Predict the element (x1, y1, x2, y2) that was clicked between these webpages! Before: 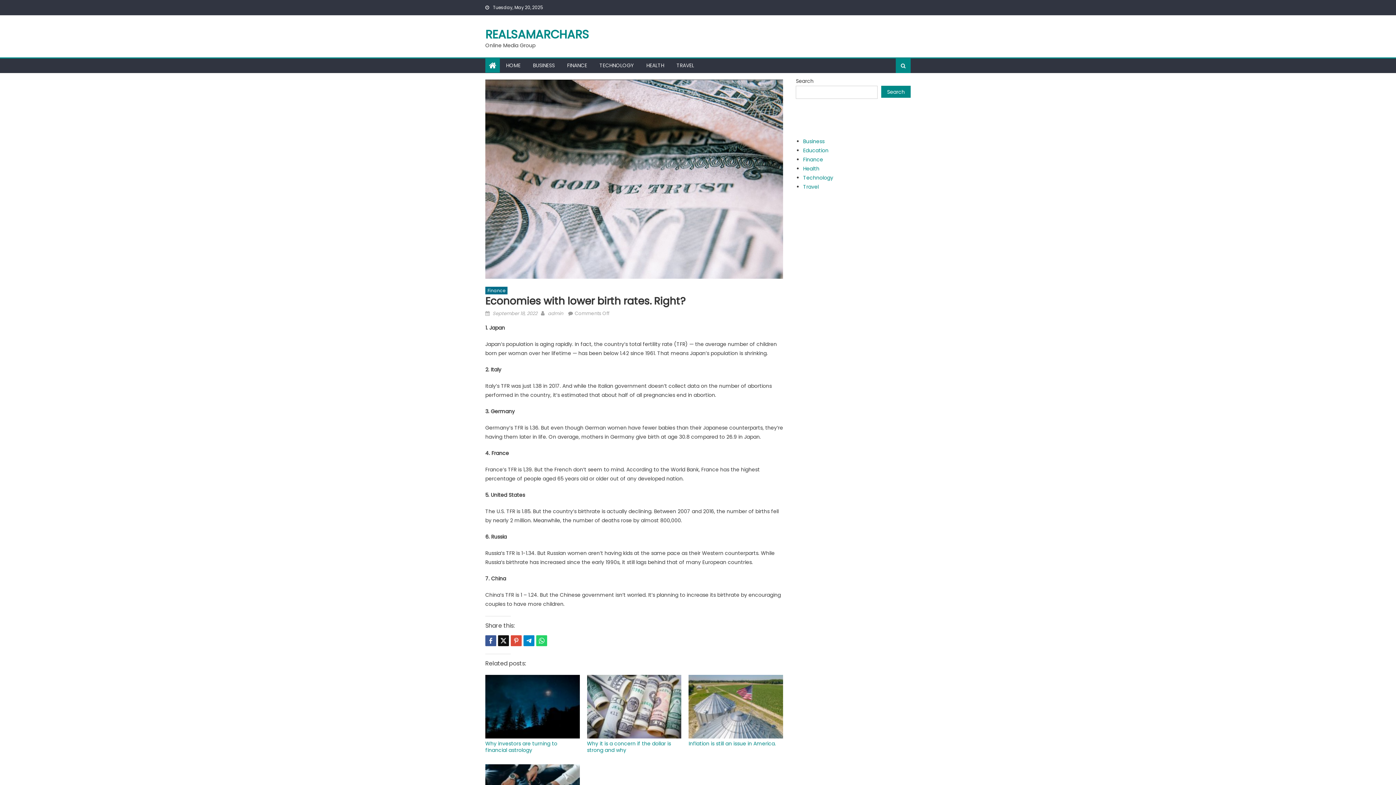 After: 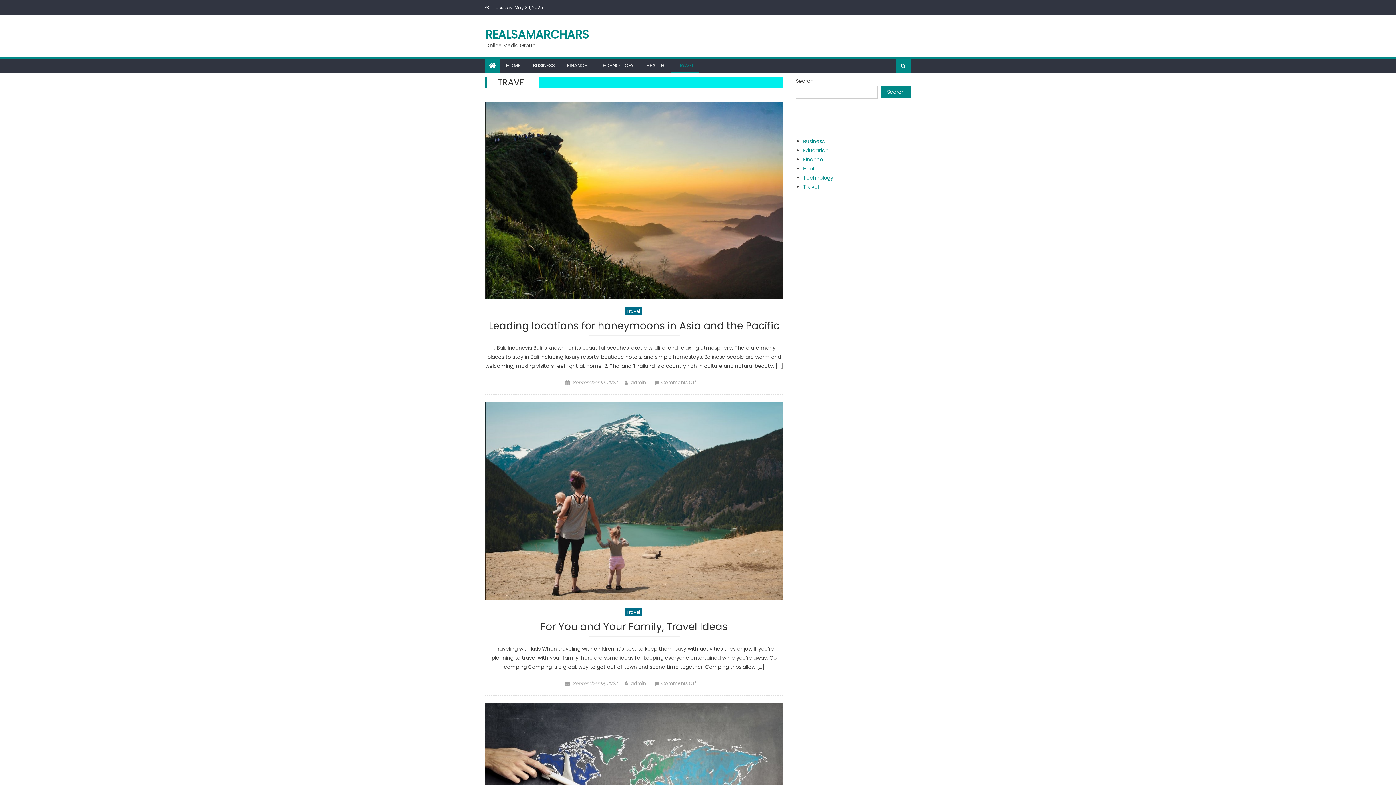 Action: bbox: (803, 183, 818, 190) label: Travel